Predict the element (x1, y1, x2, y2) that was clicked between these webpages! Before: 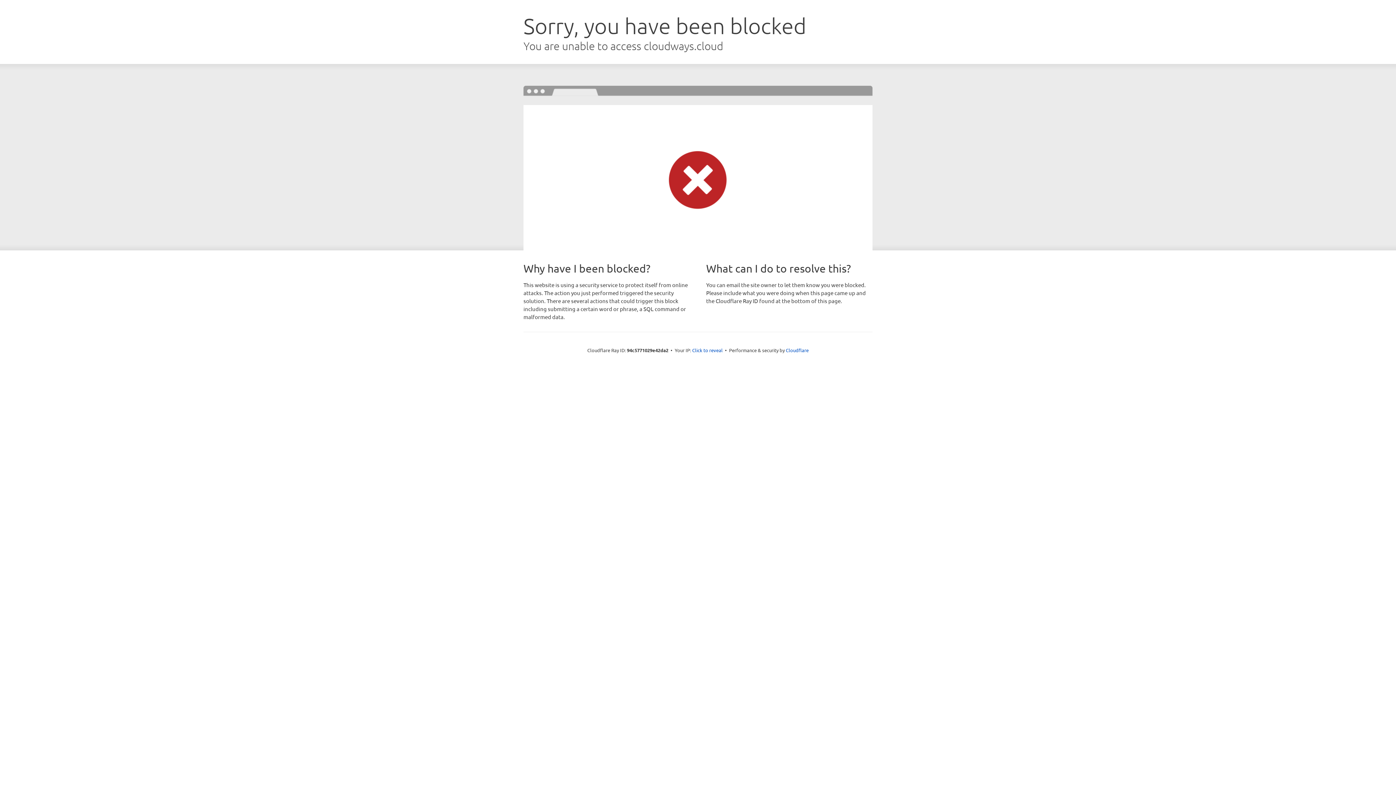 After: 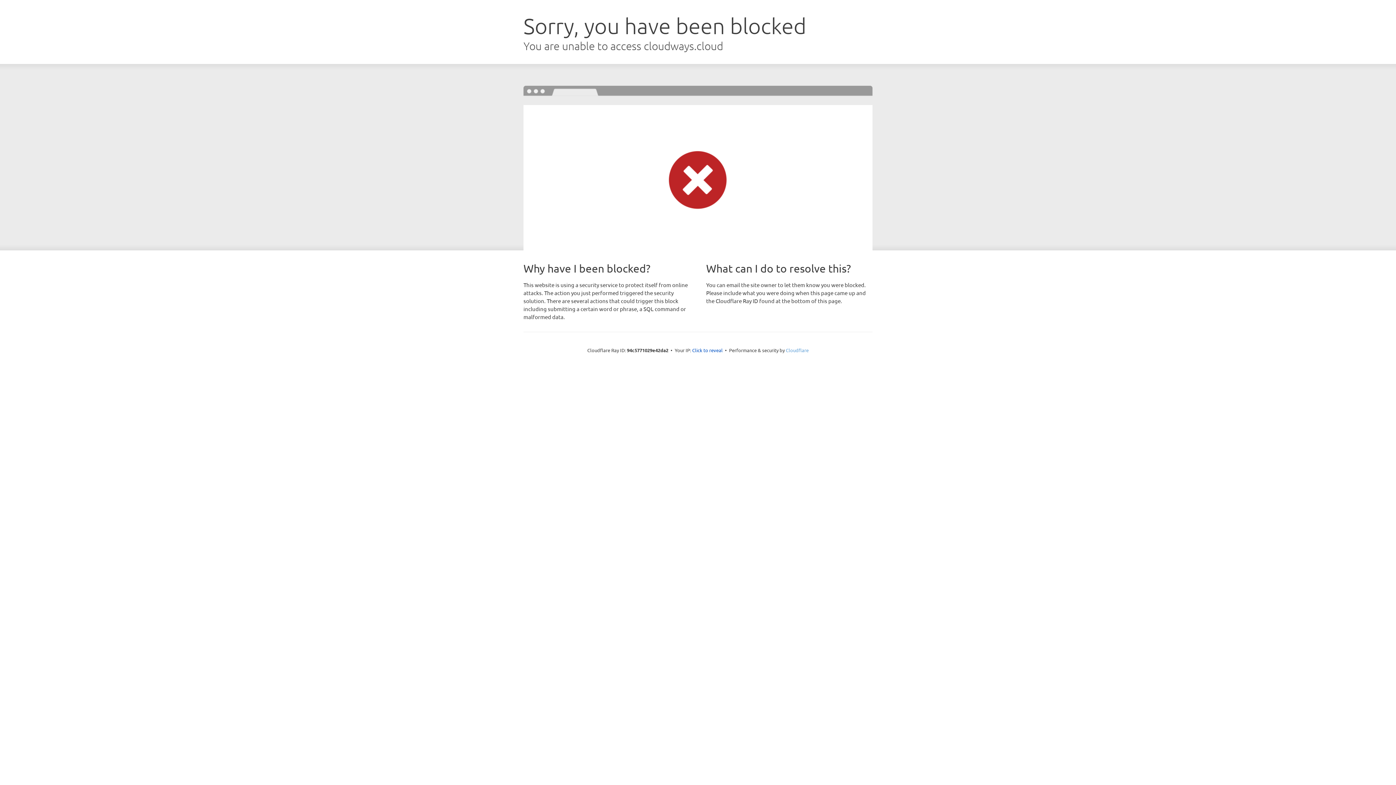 Action: bbox: (786, 347, 808, 353) label: Cloudflare